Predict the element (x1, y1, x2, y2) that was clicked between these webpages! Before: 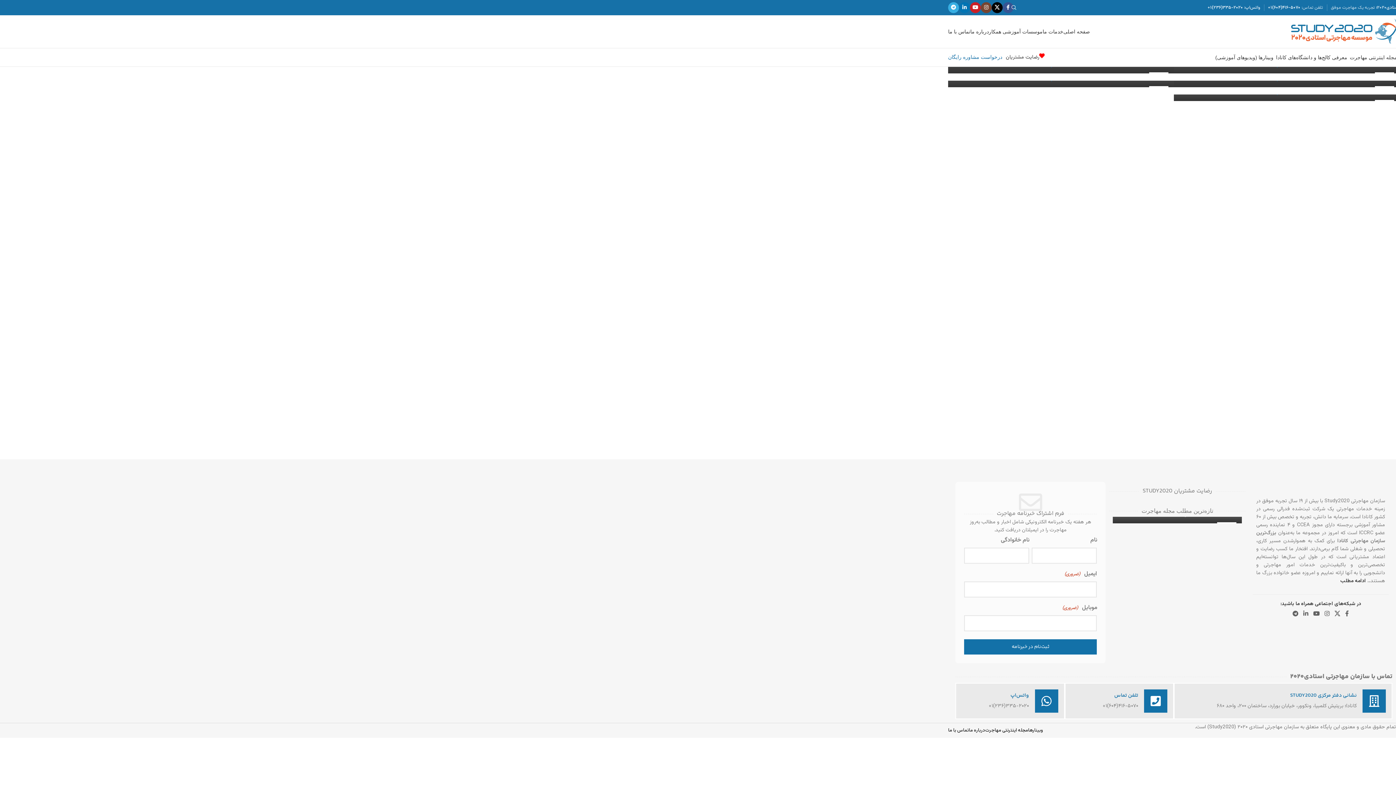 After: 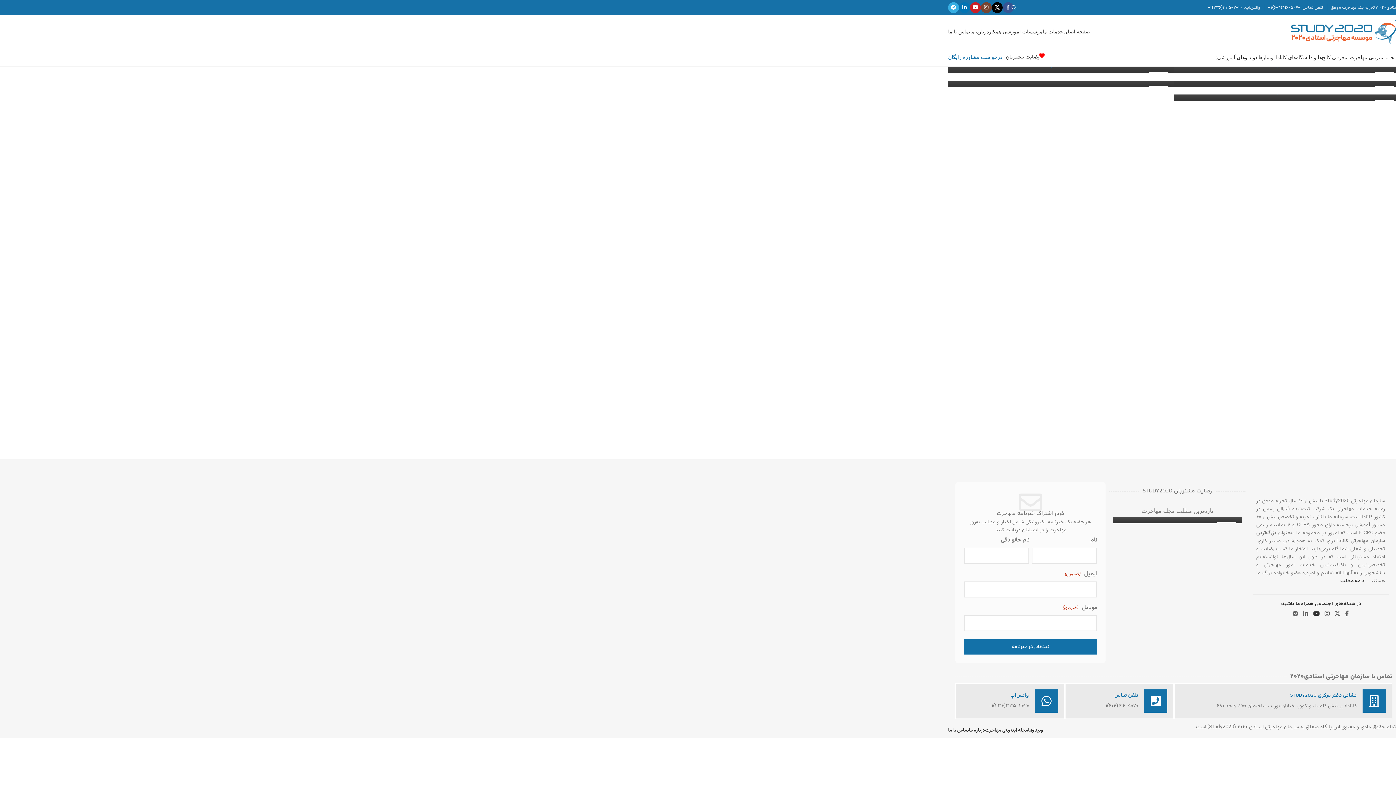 Action: label: Youtube link bbox: (1311, 608, 1322, 620)